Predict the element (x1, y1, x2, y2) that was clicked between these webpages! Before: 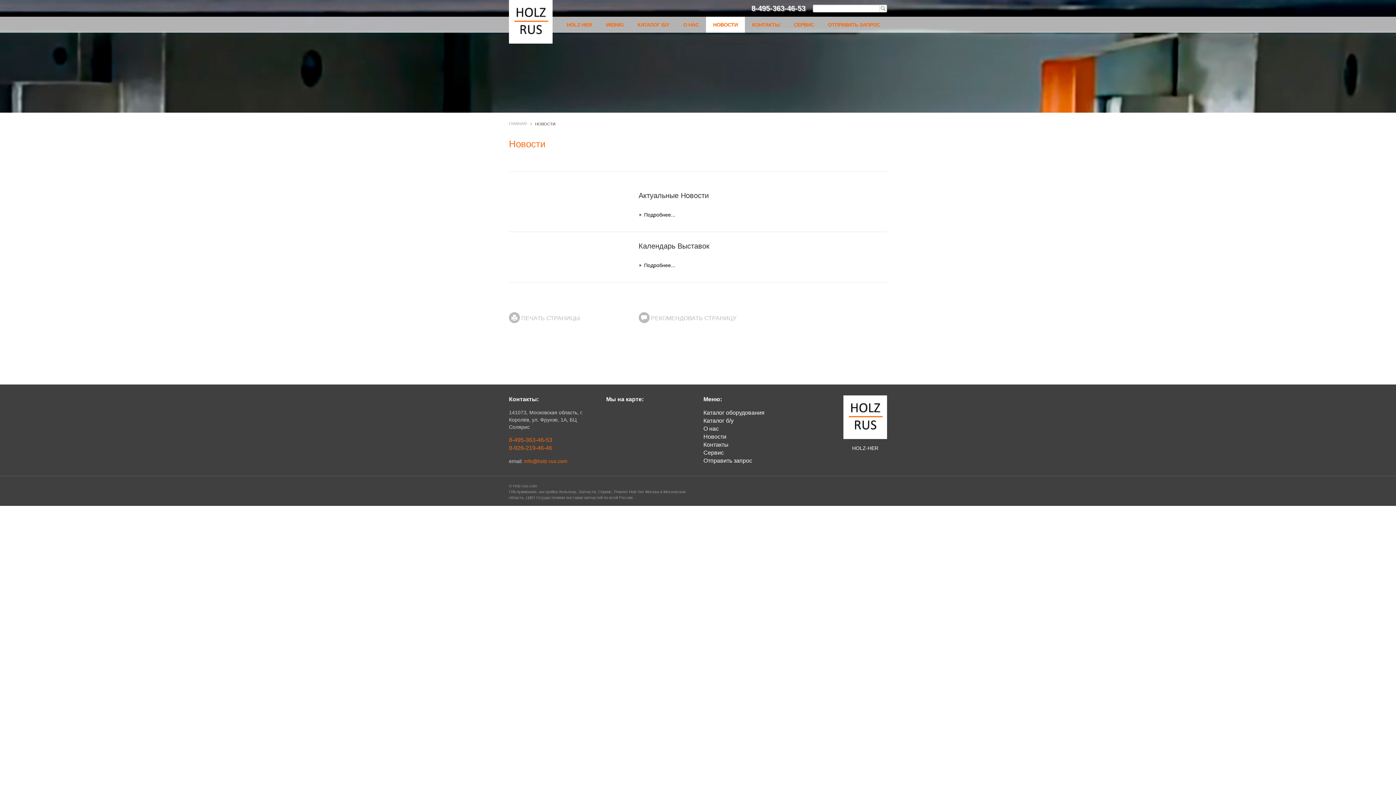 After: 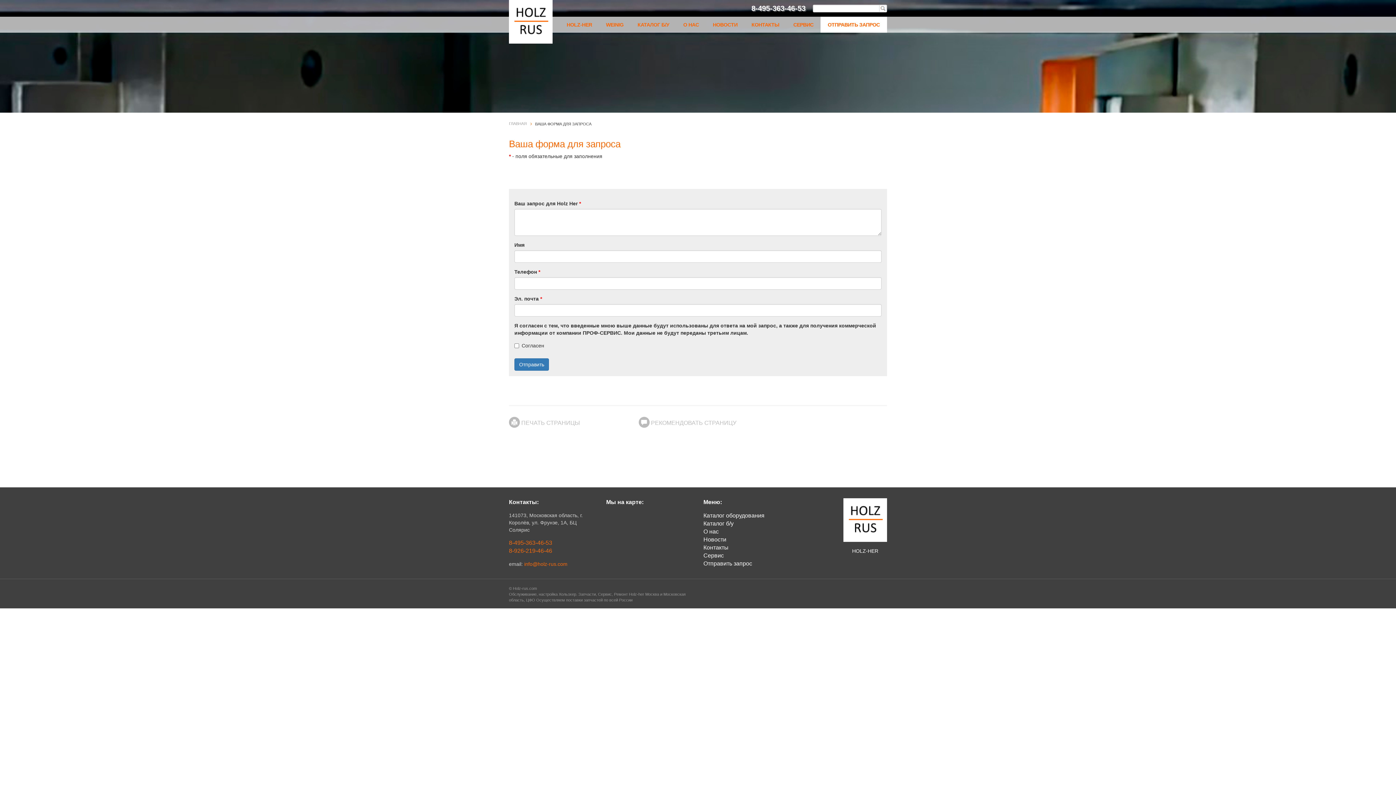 Action: bbox: (822, 16, 885, 32) label: ОТПРАВИТЬ ЗАПРОС